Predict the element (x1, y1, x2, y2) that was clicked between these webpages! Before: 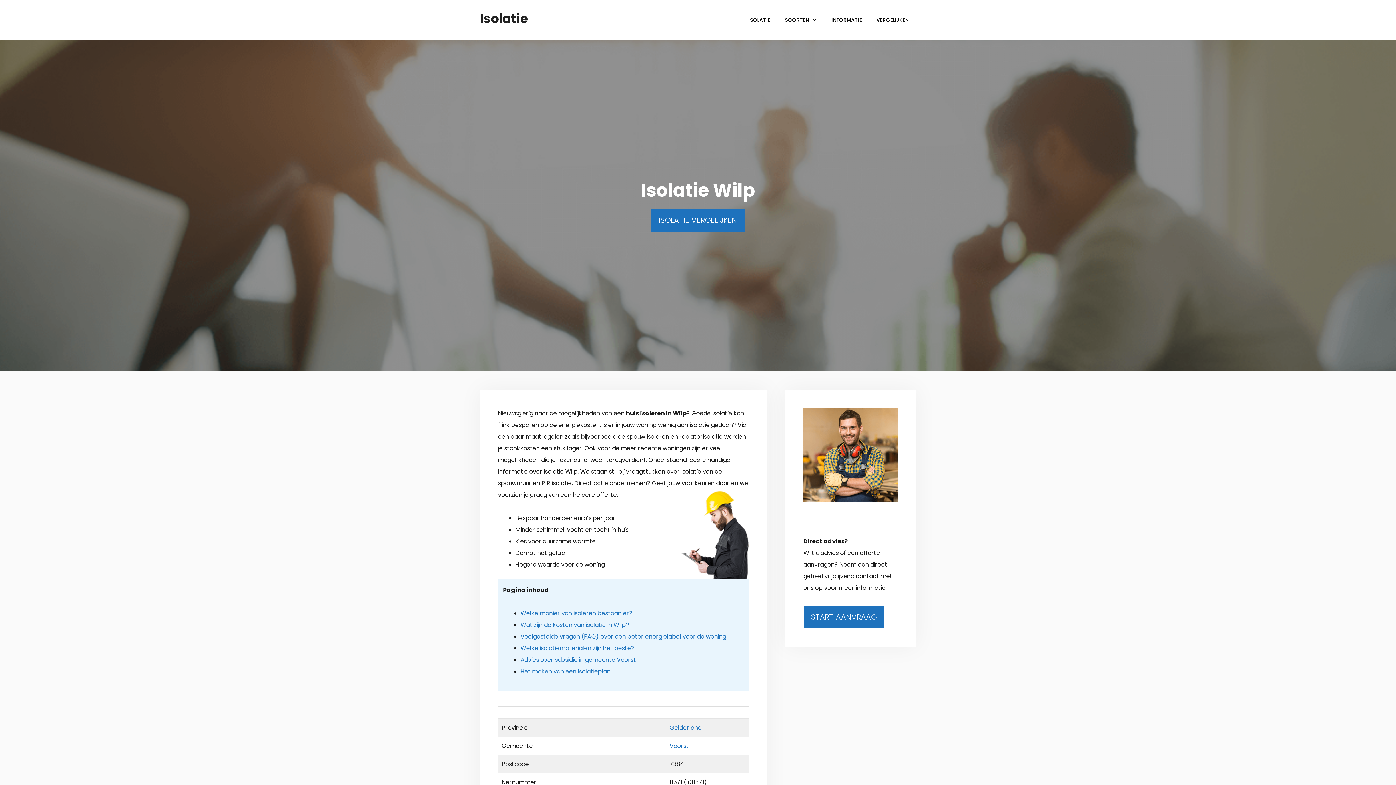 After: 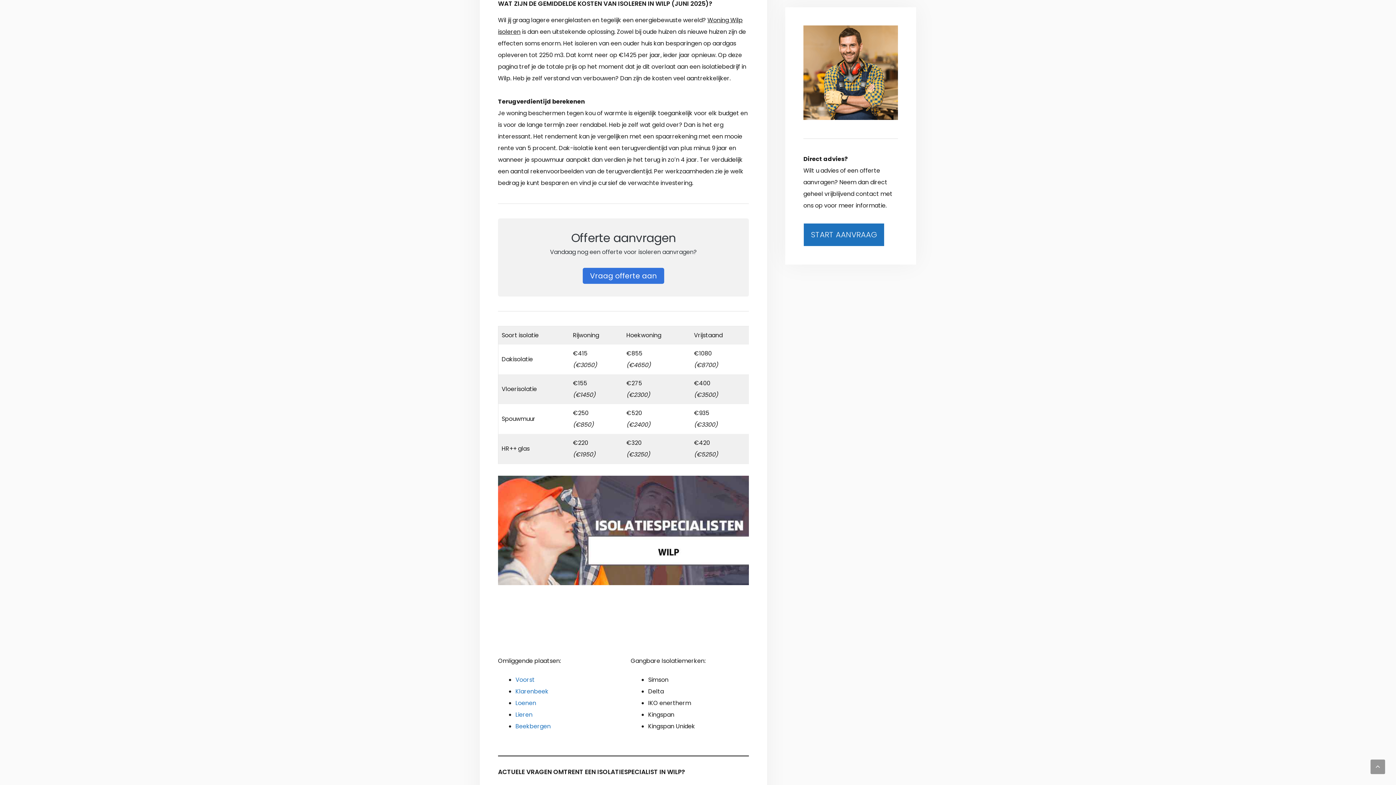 Action: label: Wat zijn de kosten van isolatie in Wilp? bbox: (520, 621, 629, 629)